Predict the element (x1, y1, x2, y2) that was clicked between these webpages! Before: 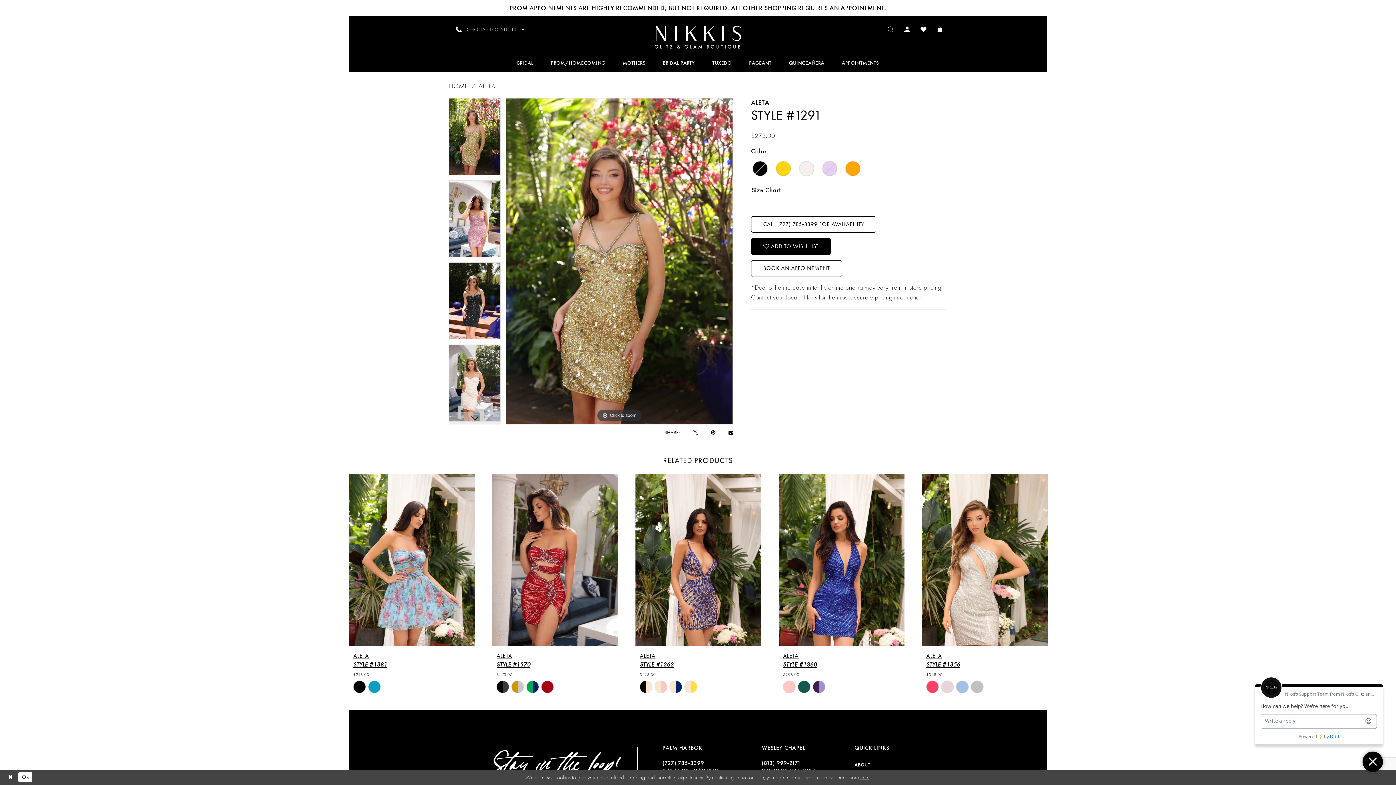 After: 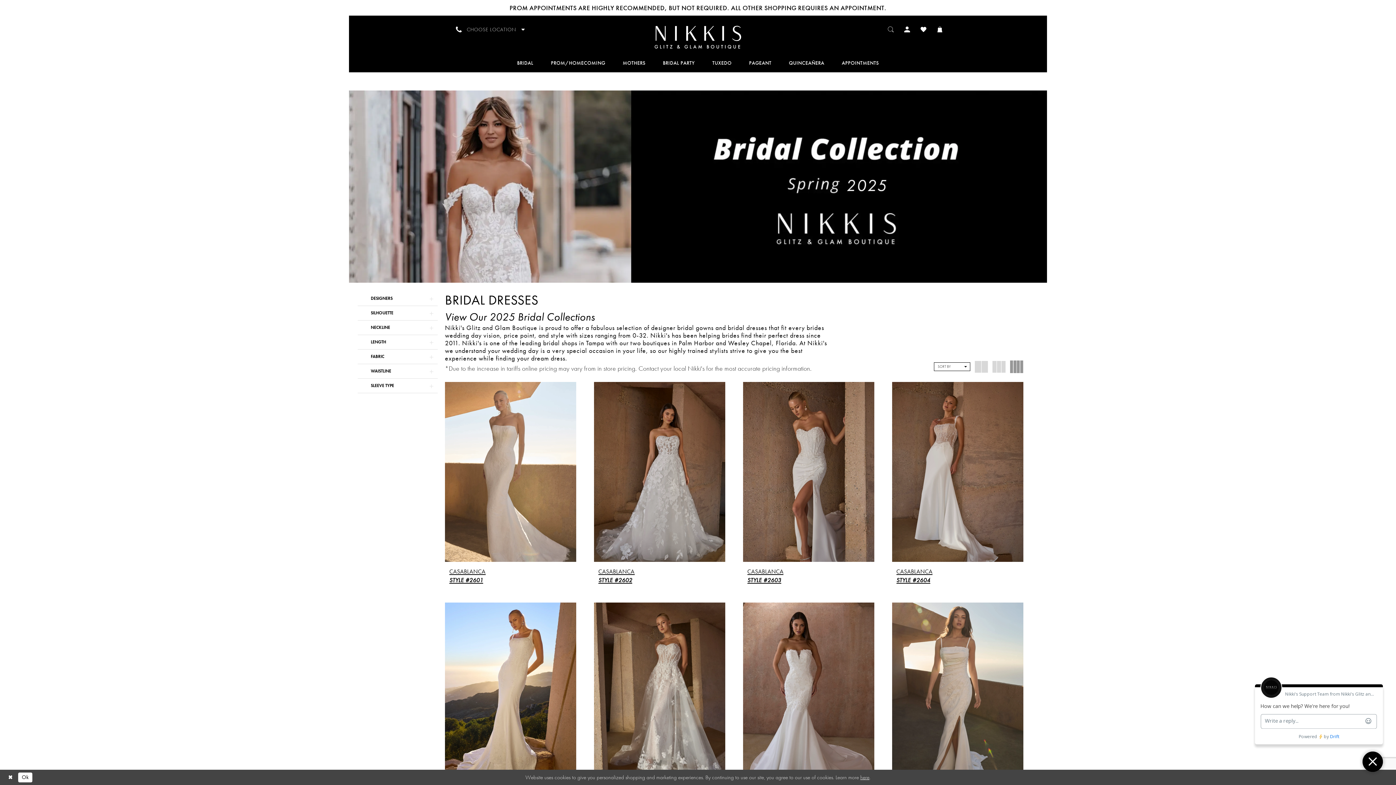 Action: bbox: (508, 53, 542, 72) label: BRIDAL